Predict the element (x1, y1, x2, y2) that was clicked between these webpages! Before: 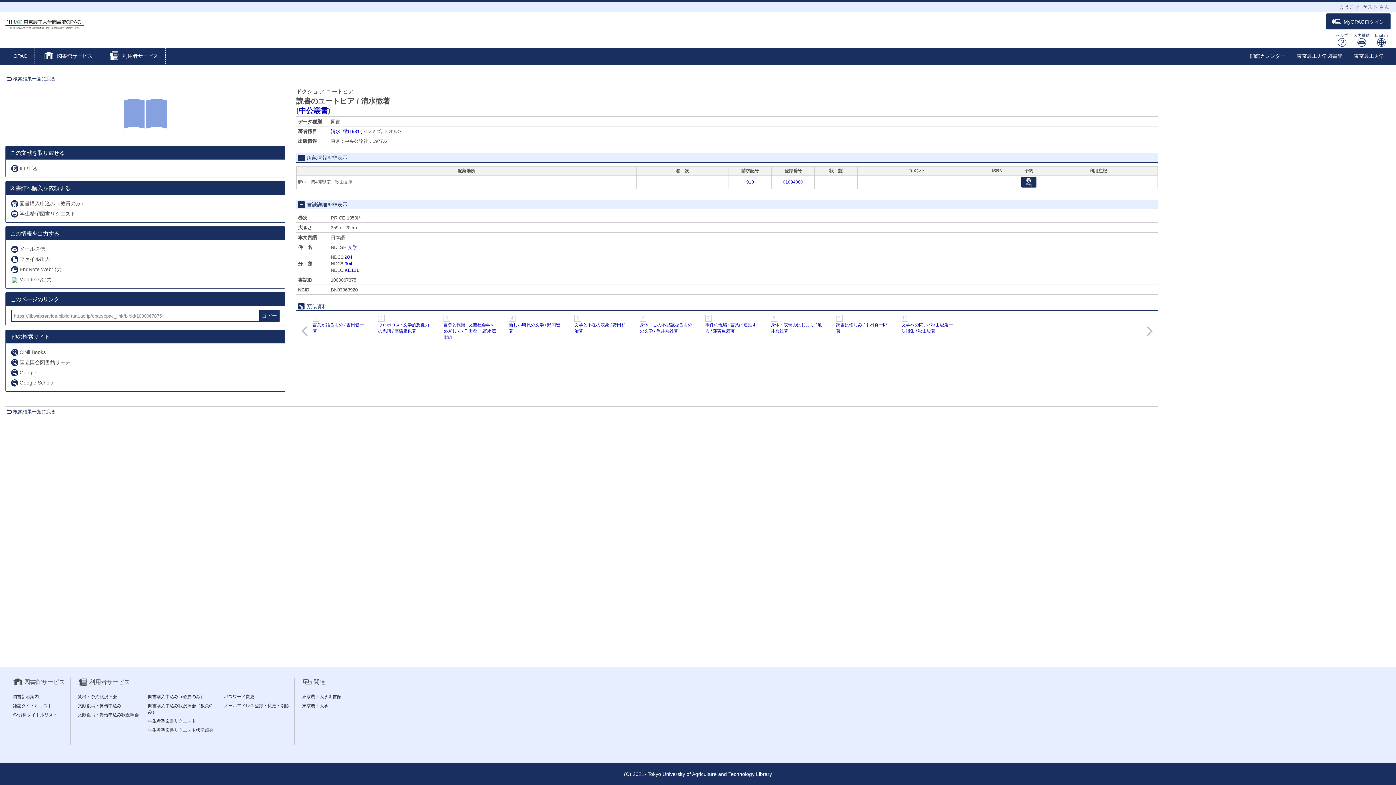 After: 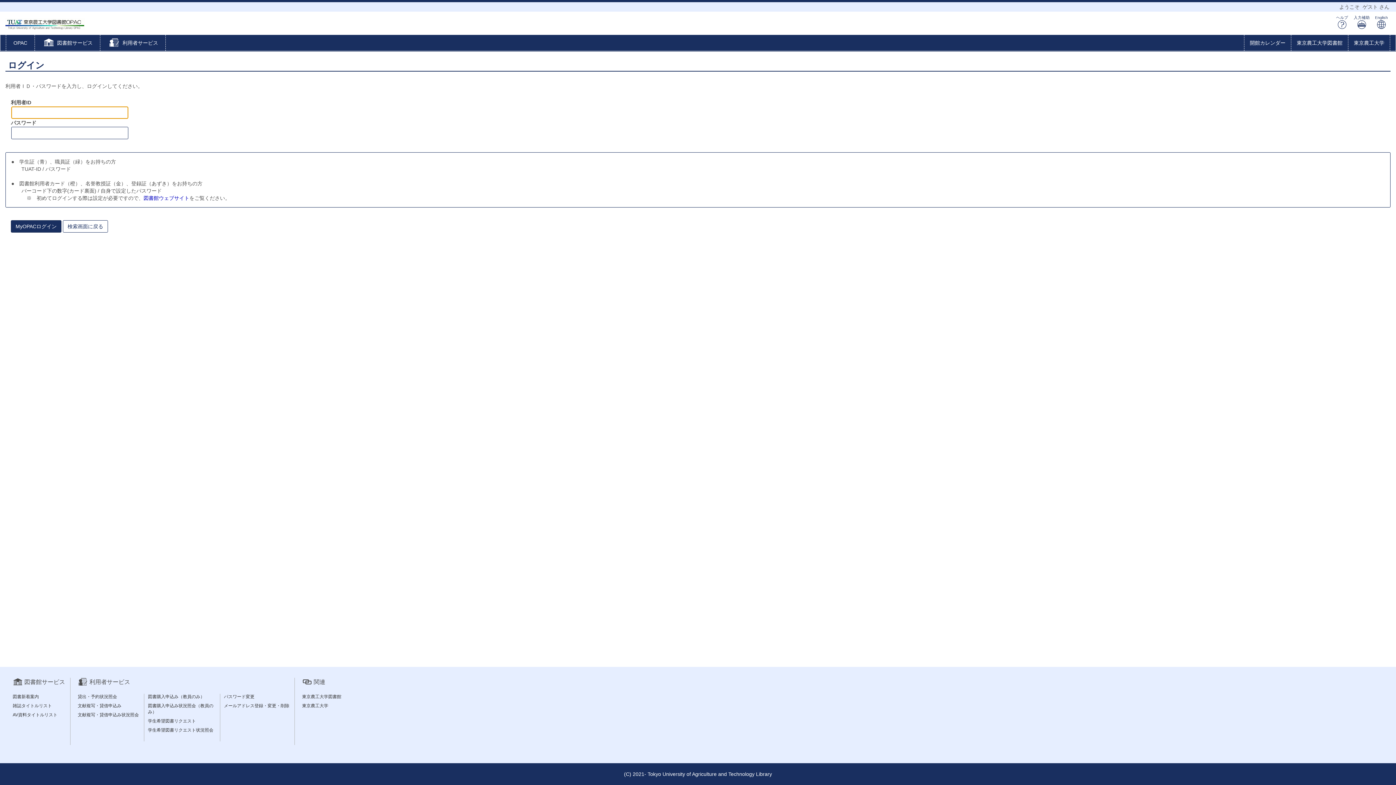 Action: bbox: (77, 694, 117, 699) label: 貸出・予約状況照会